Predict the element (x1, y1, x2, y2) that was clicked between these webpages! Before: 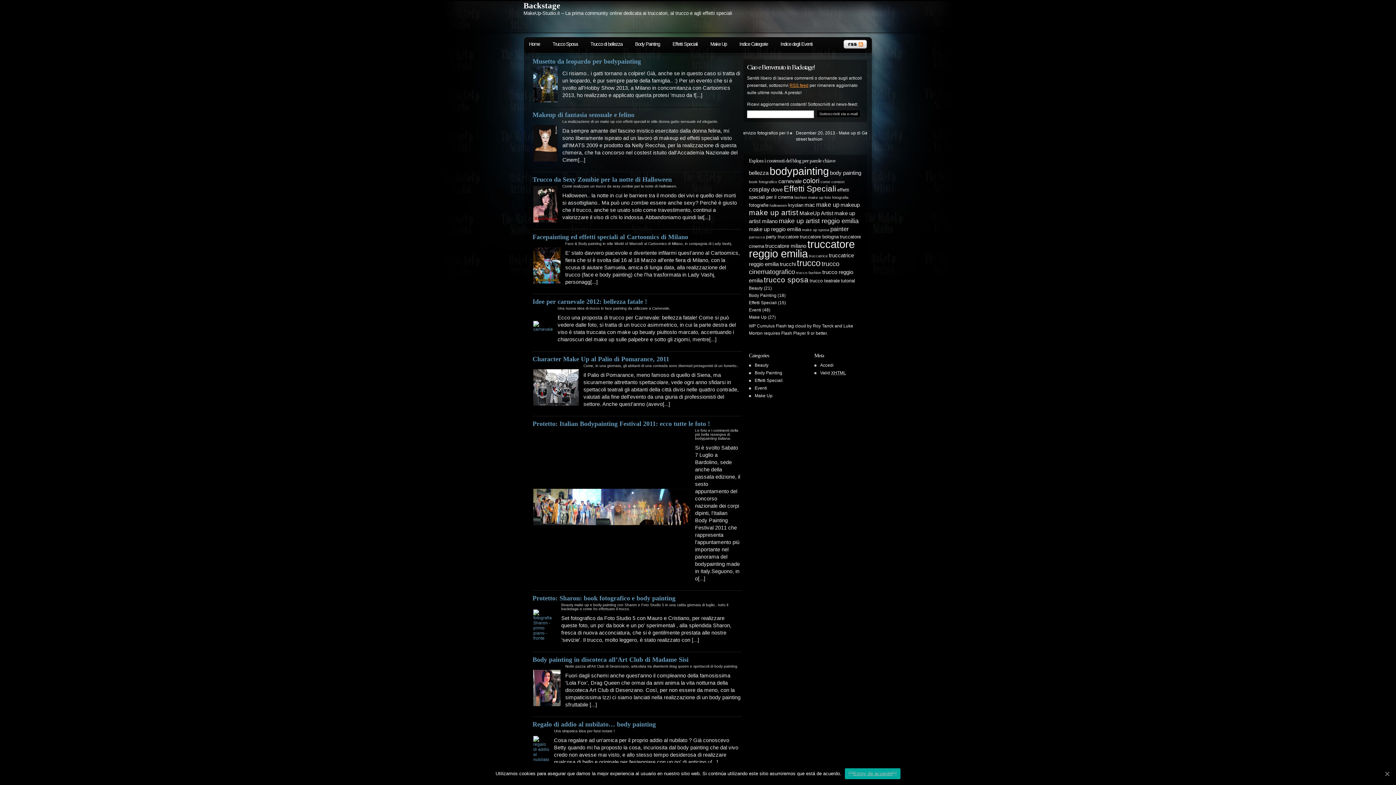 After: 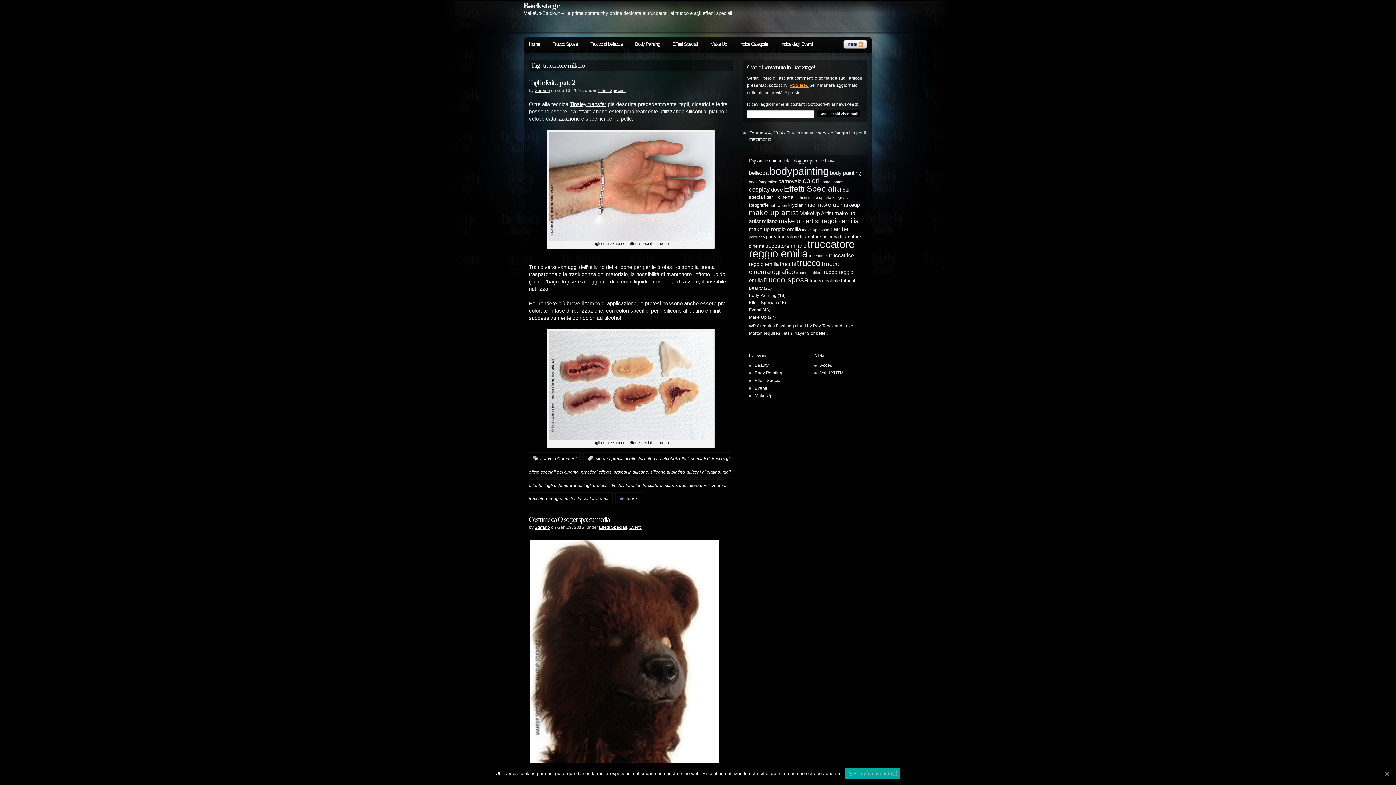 Action: bbox: (765, 242, 806, 249) label: truccatore milano (6 elementi)